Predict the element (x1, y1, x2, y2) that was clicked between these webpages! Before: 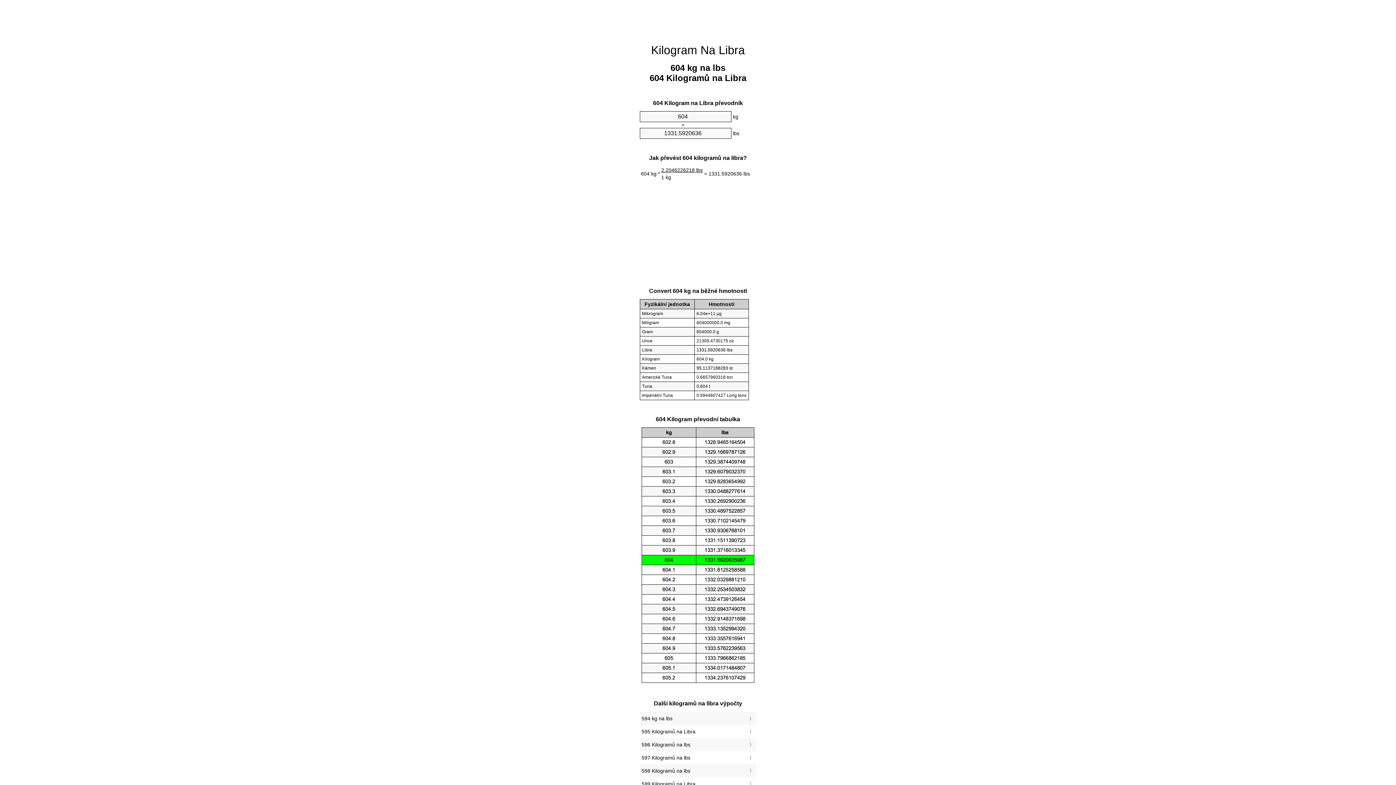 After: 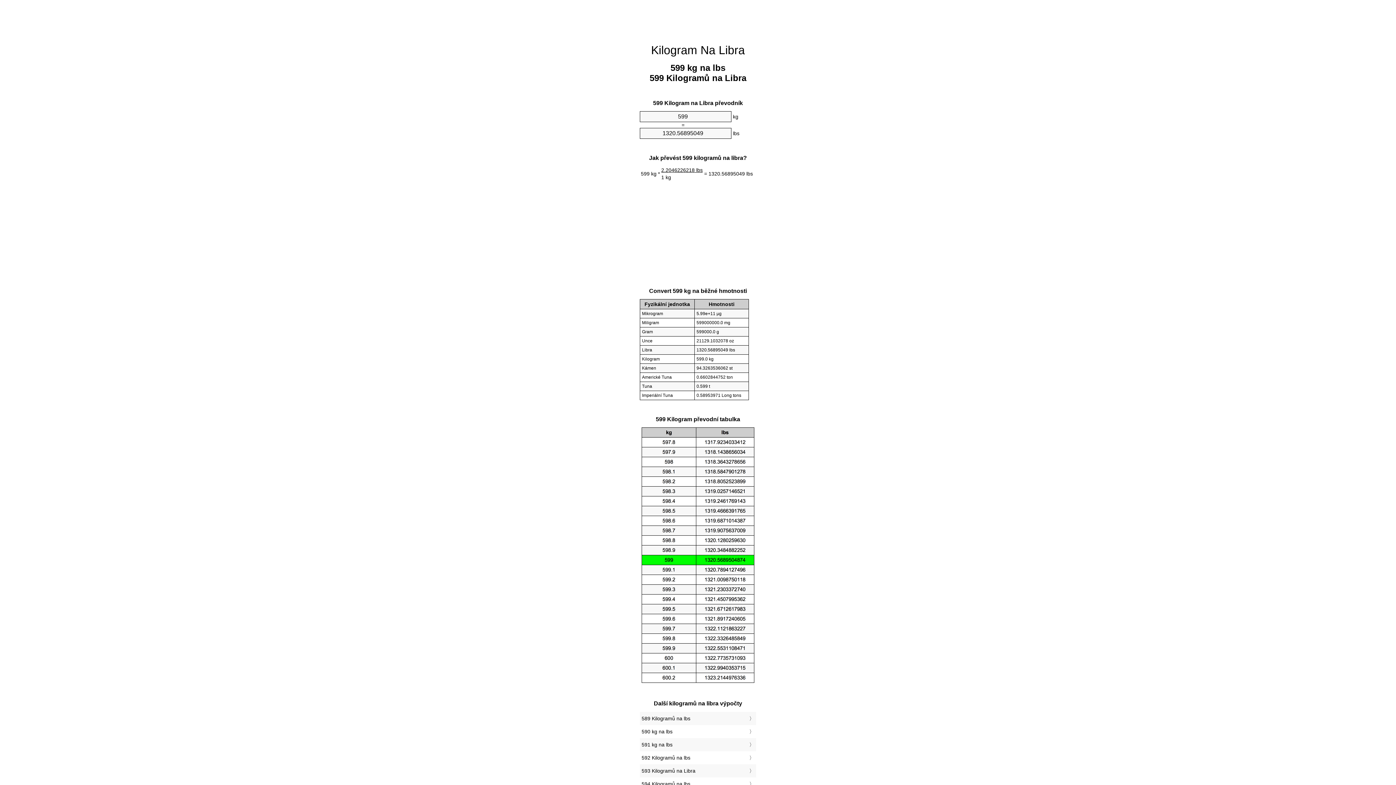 Action: bbox: (641, 779, 754, 789) label: 599 Kilogramů na Libra